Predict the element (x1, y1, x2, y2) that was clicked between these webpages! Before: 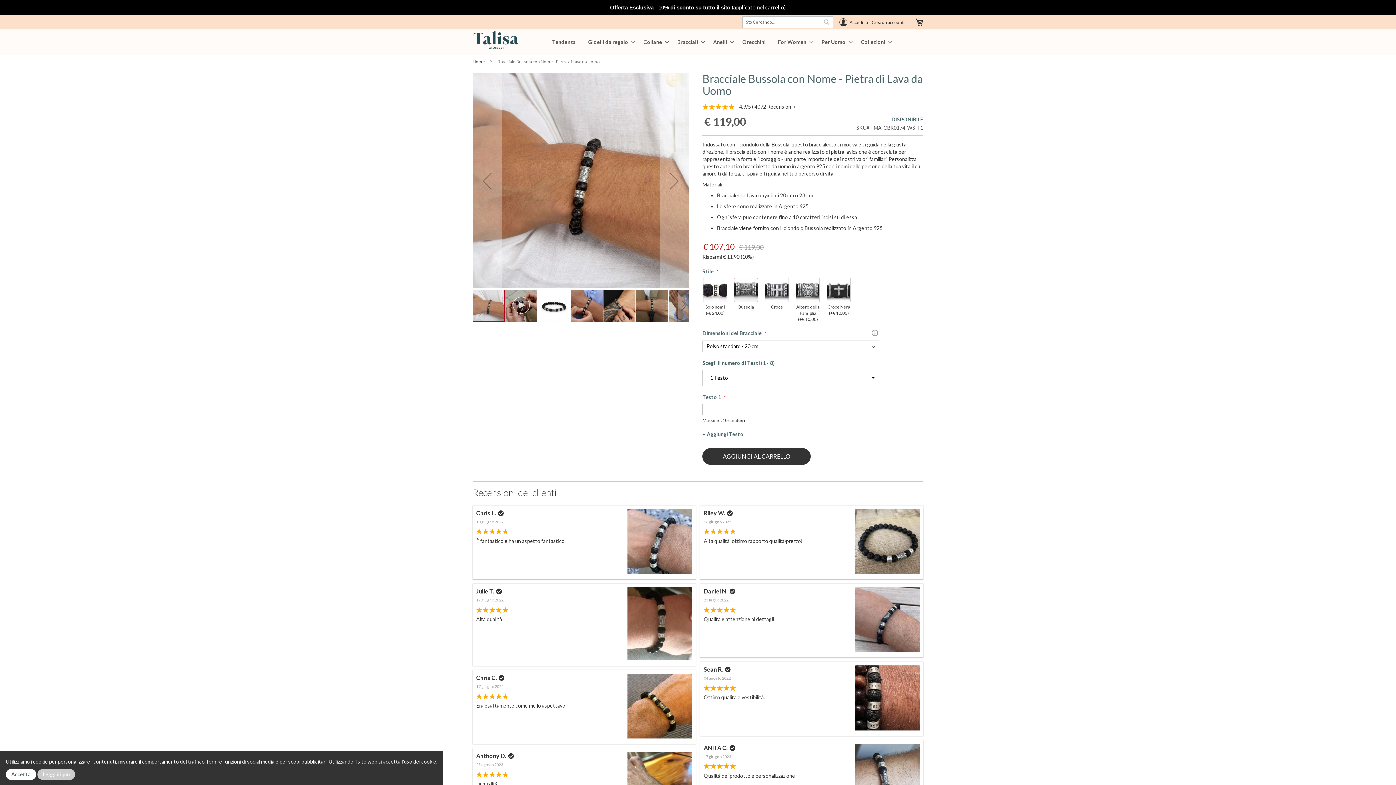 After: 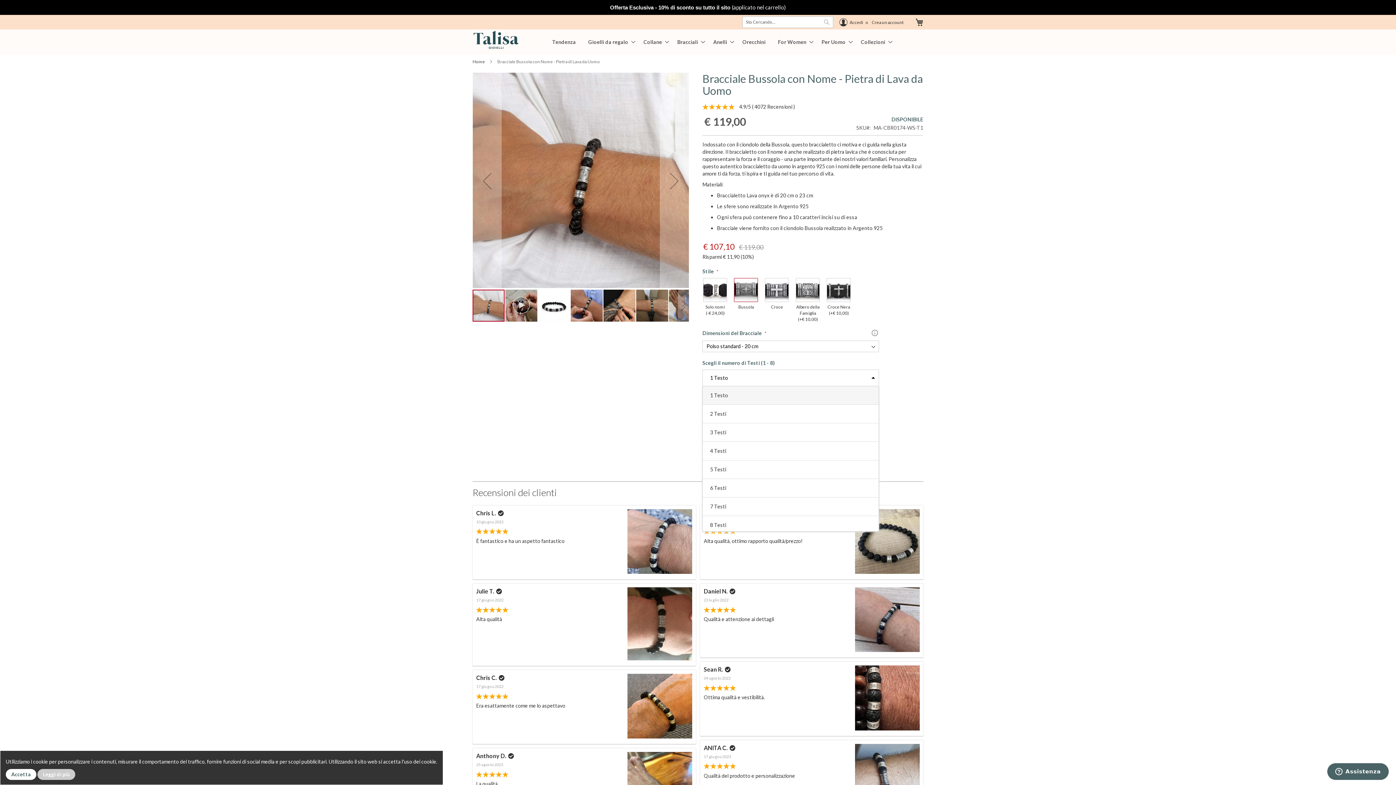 Action: label: 1 Testo bbox: (703, 370, 879, 386)